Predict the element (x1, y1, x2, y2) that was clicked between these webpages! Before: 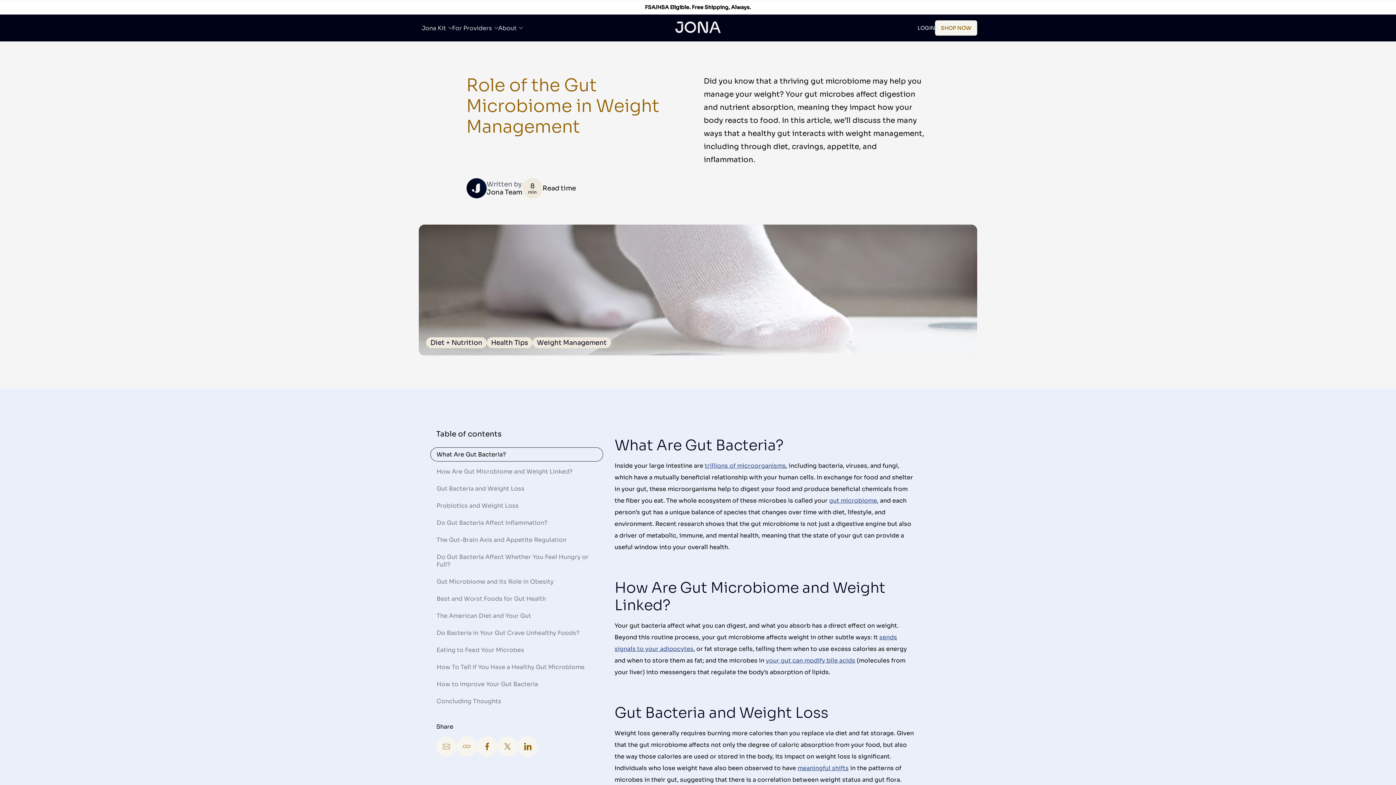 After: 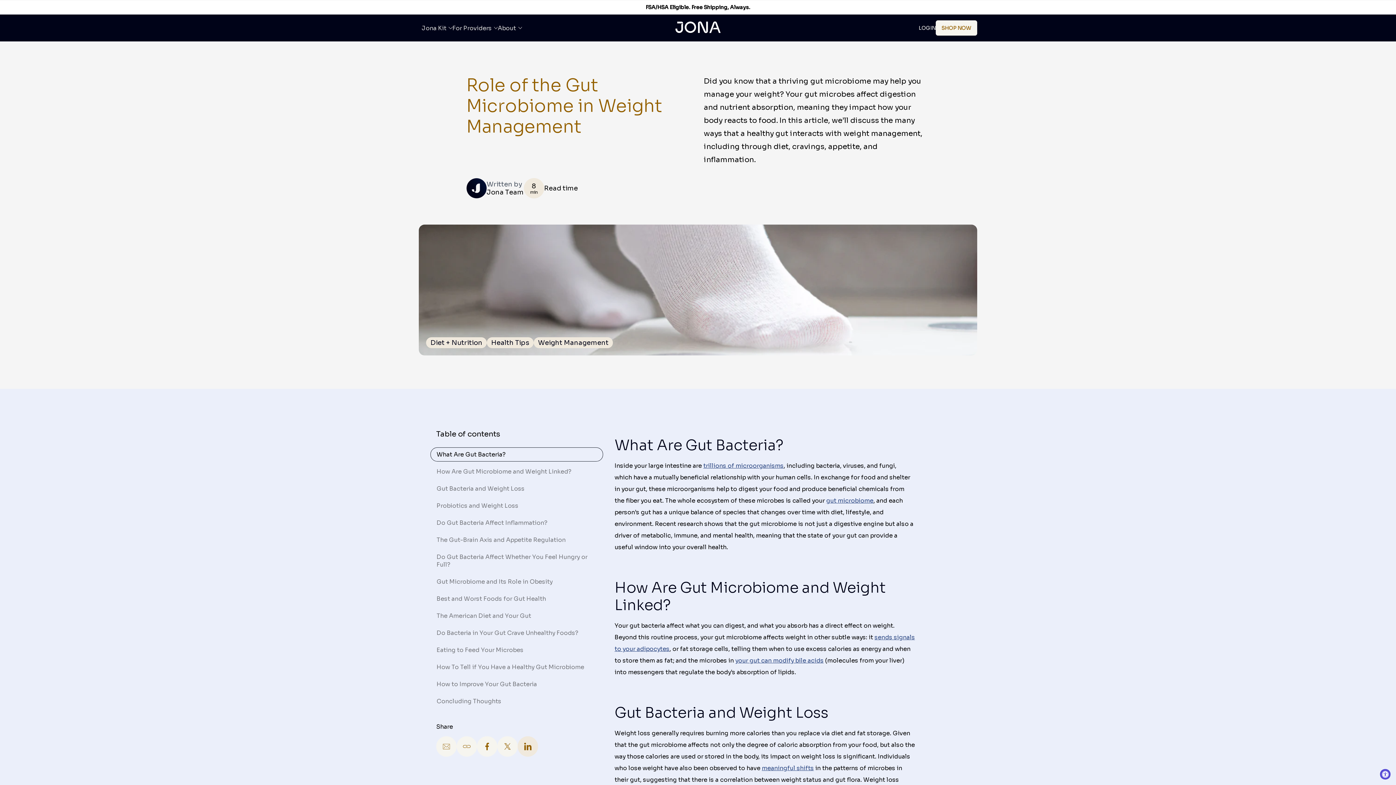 Action: label: Share on LinkedIn bbox: (517, 736, 538, 757)